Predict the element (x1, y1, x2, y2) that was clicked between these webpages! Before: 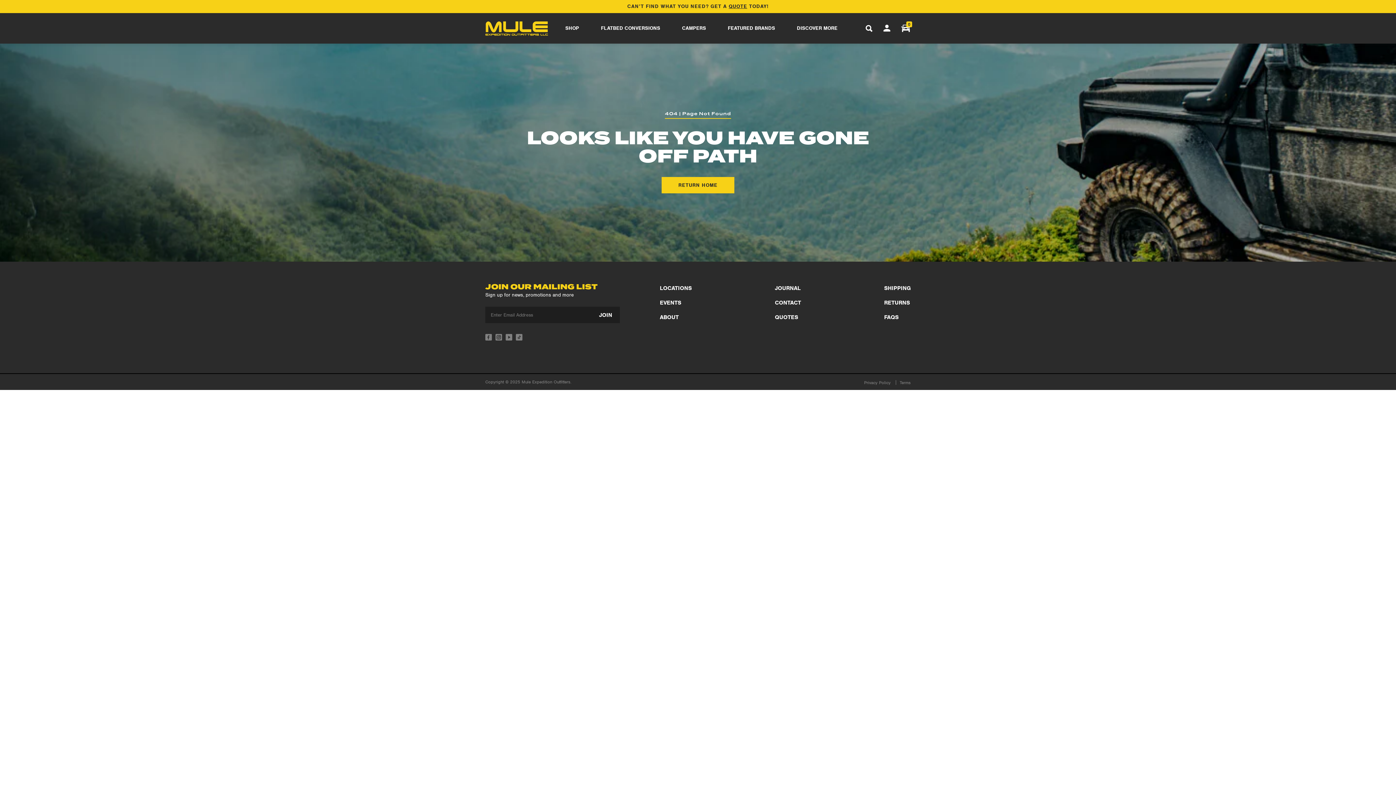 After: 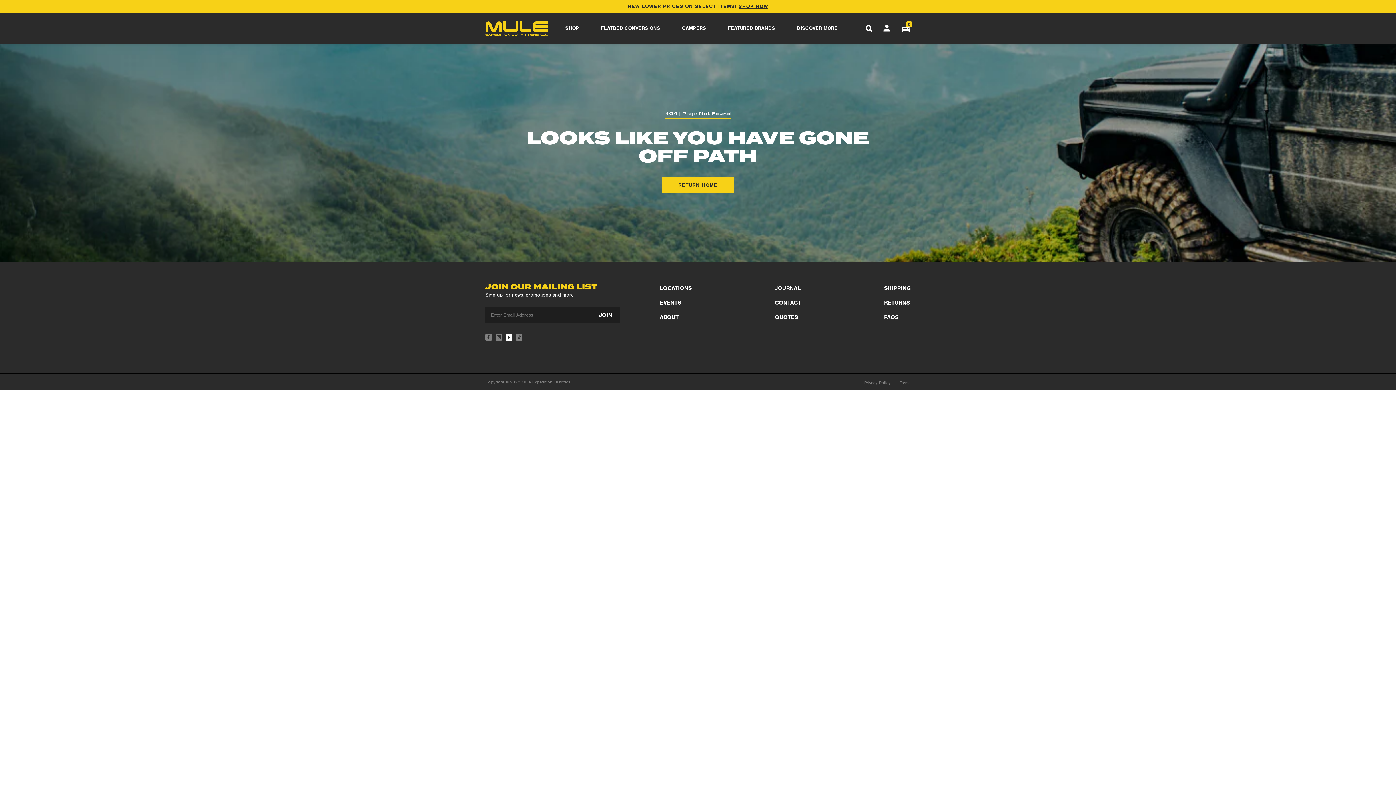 Action: label: youtube bbox: (505, 334, 512, 340)